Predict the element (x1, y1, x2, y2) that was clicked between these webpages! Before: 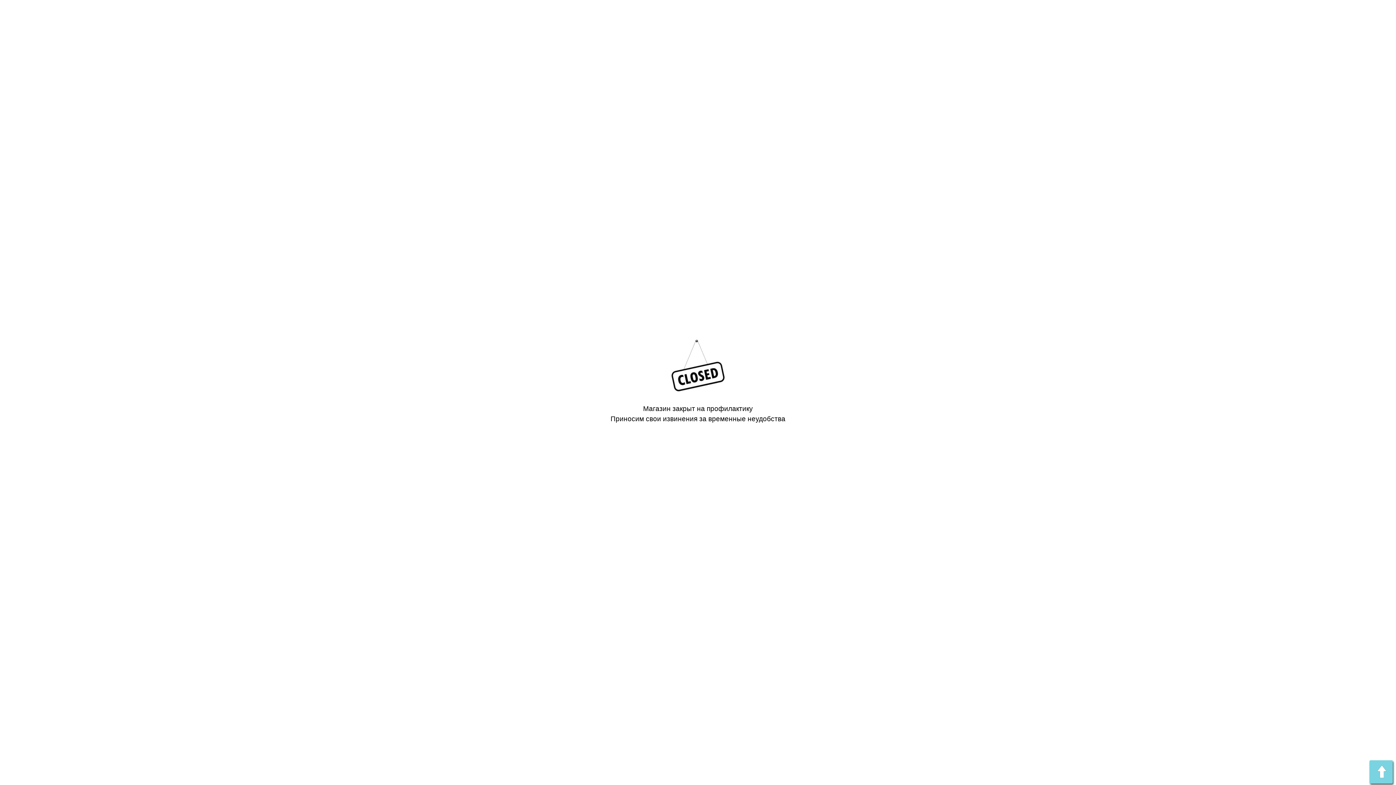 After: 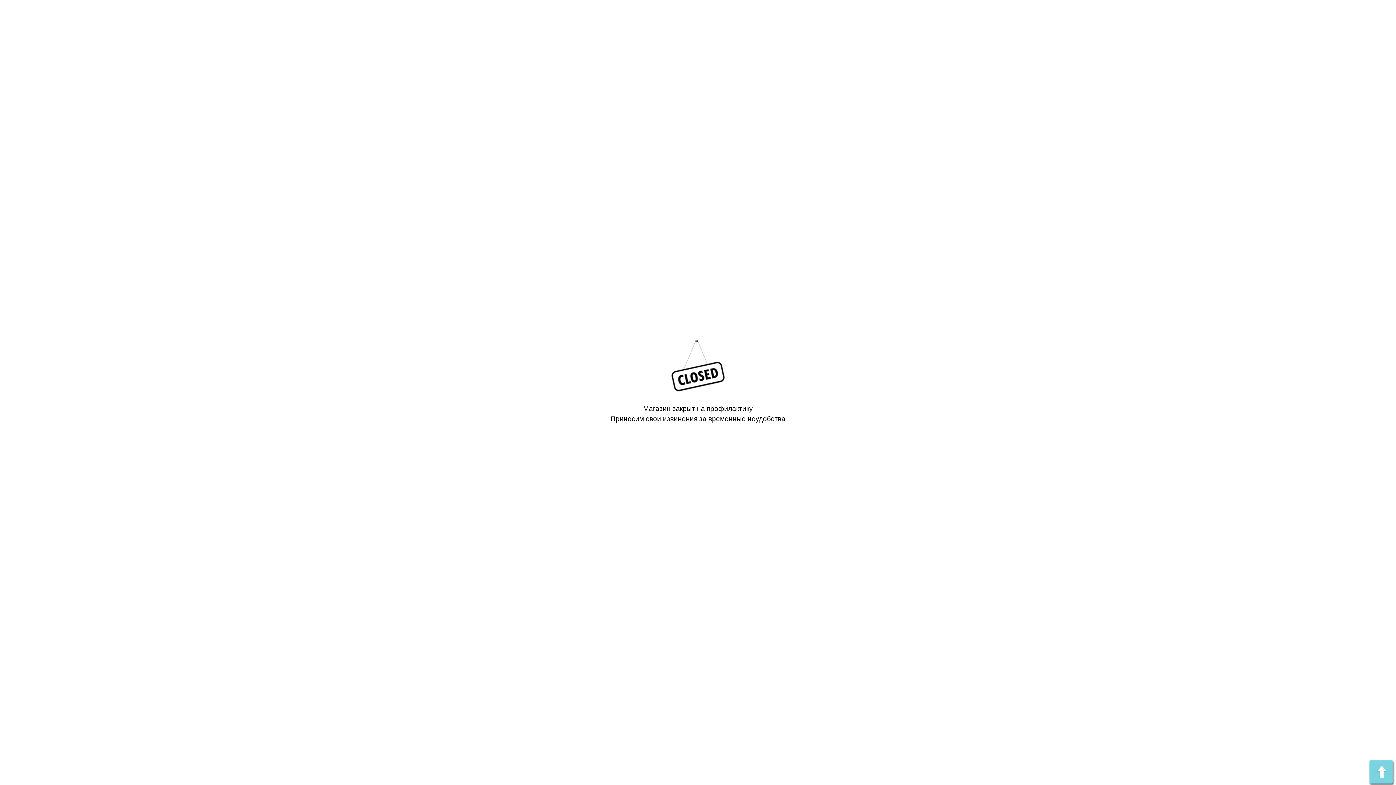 Action: bbox: (1369, 760, 1394, 785)